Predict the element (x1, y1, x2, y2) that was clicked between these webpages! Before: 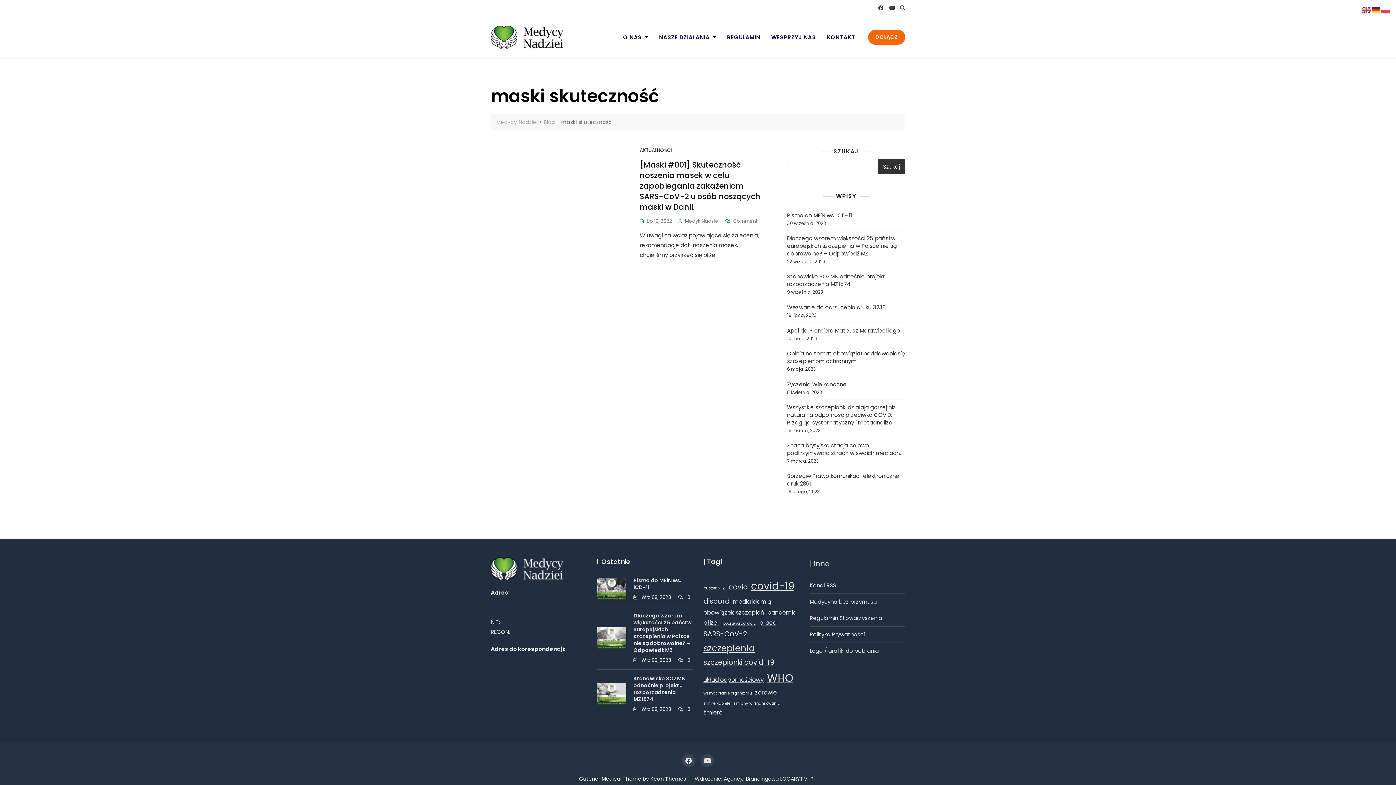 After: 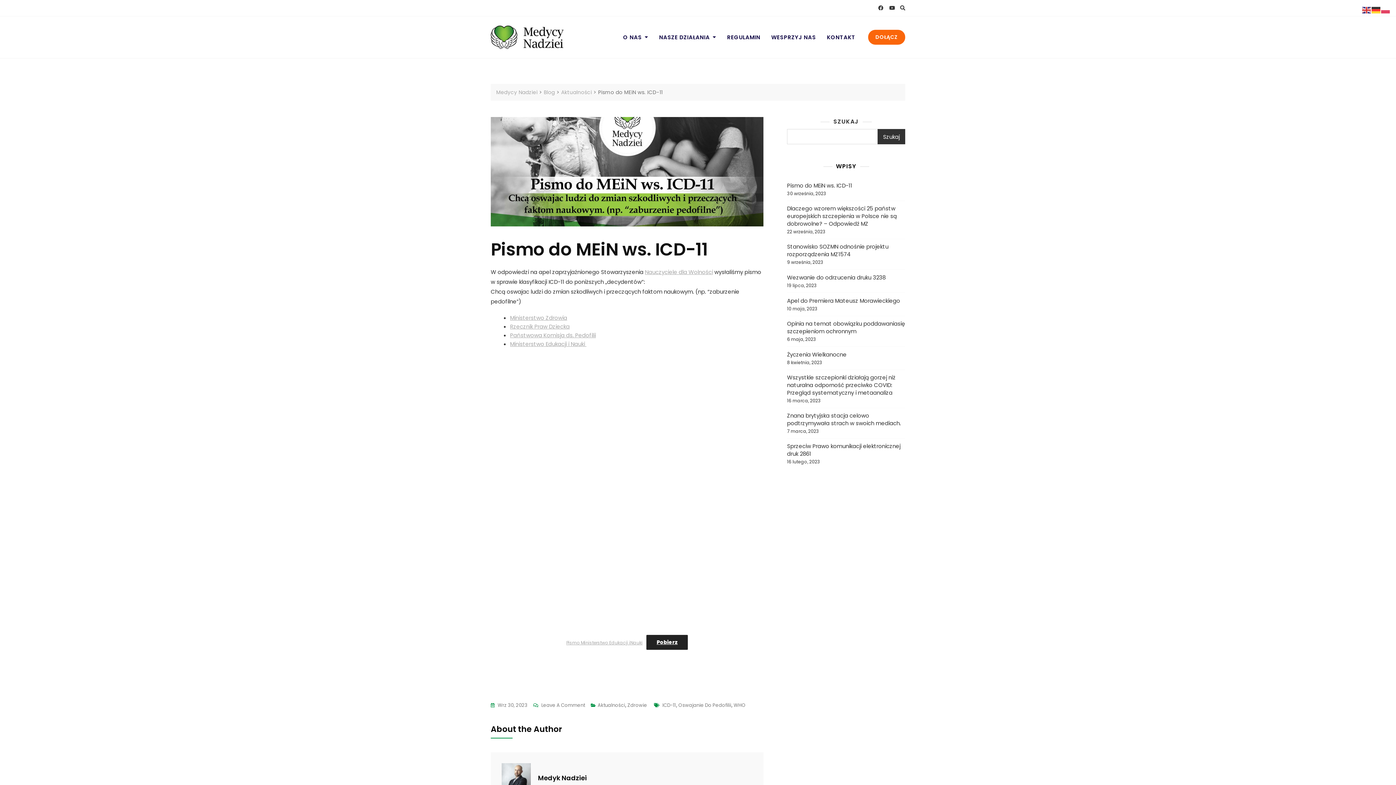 Action: bbox: (787, 211, 852, 219) label: Pismo do MEiN ws. ICD-11